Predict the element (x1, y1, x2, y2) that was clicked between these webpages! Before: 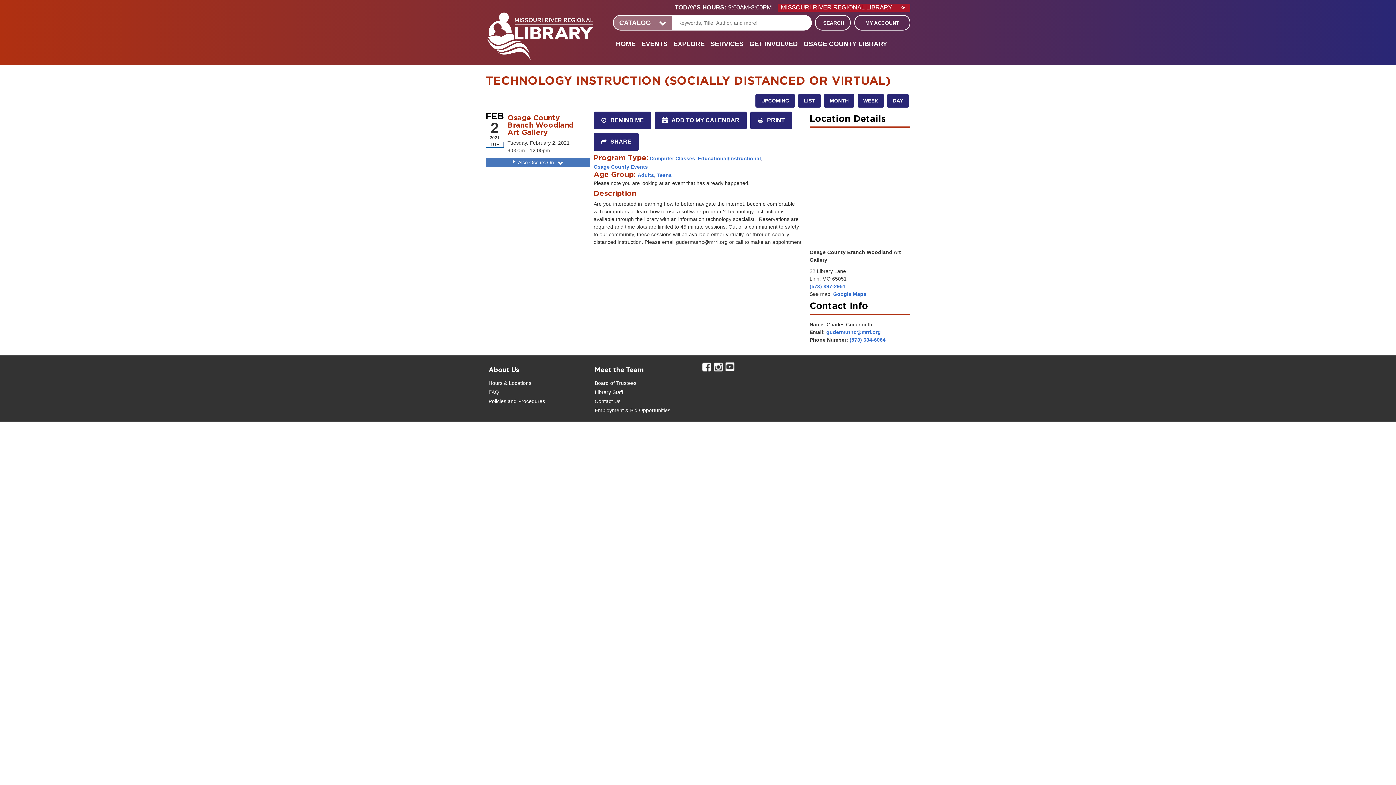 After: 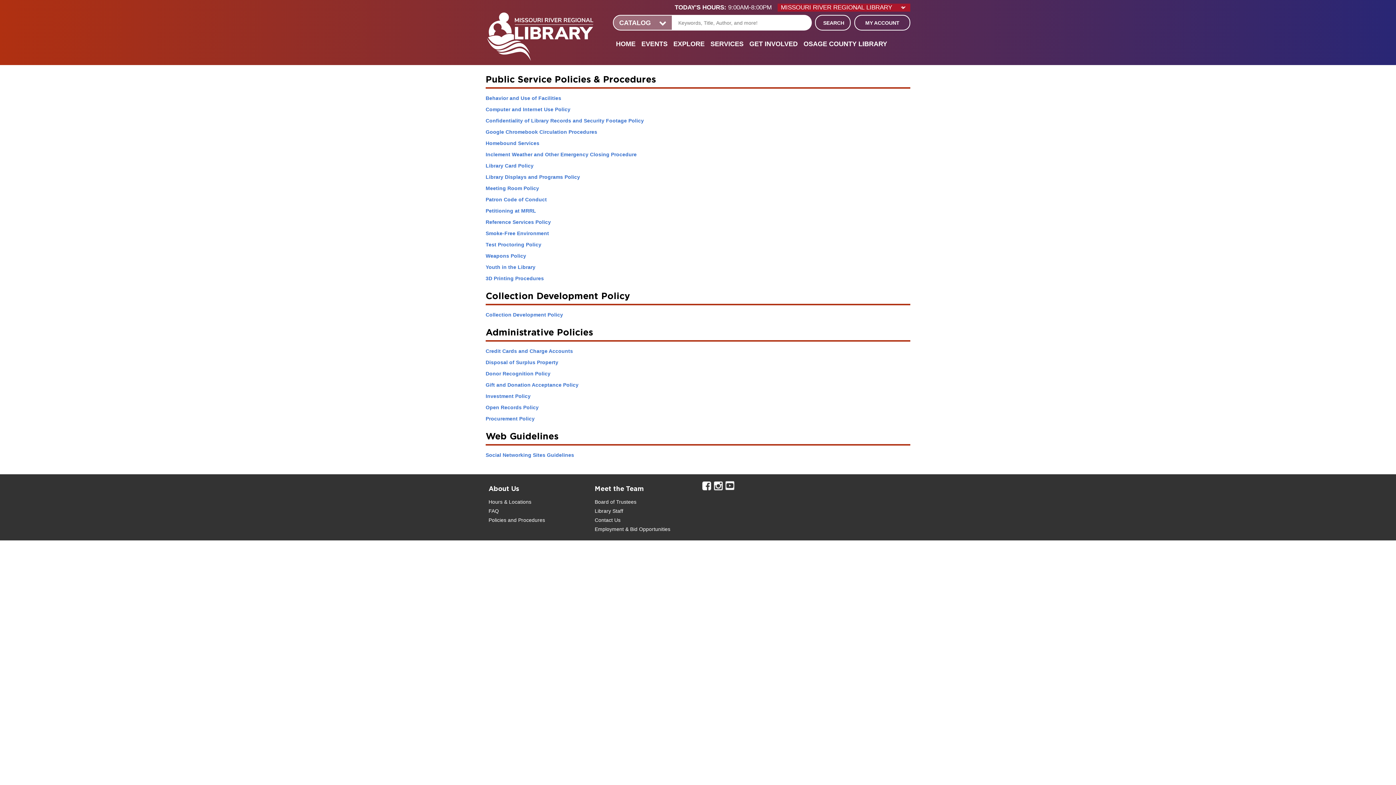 Action: bbox: (506, 397, 545, 405) label:  and Procedures